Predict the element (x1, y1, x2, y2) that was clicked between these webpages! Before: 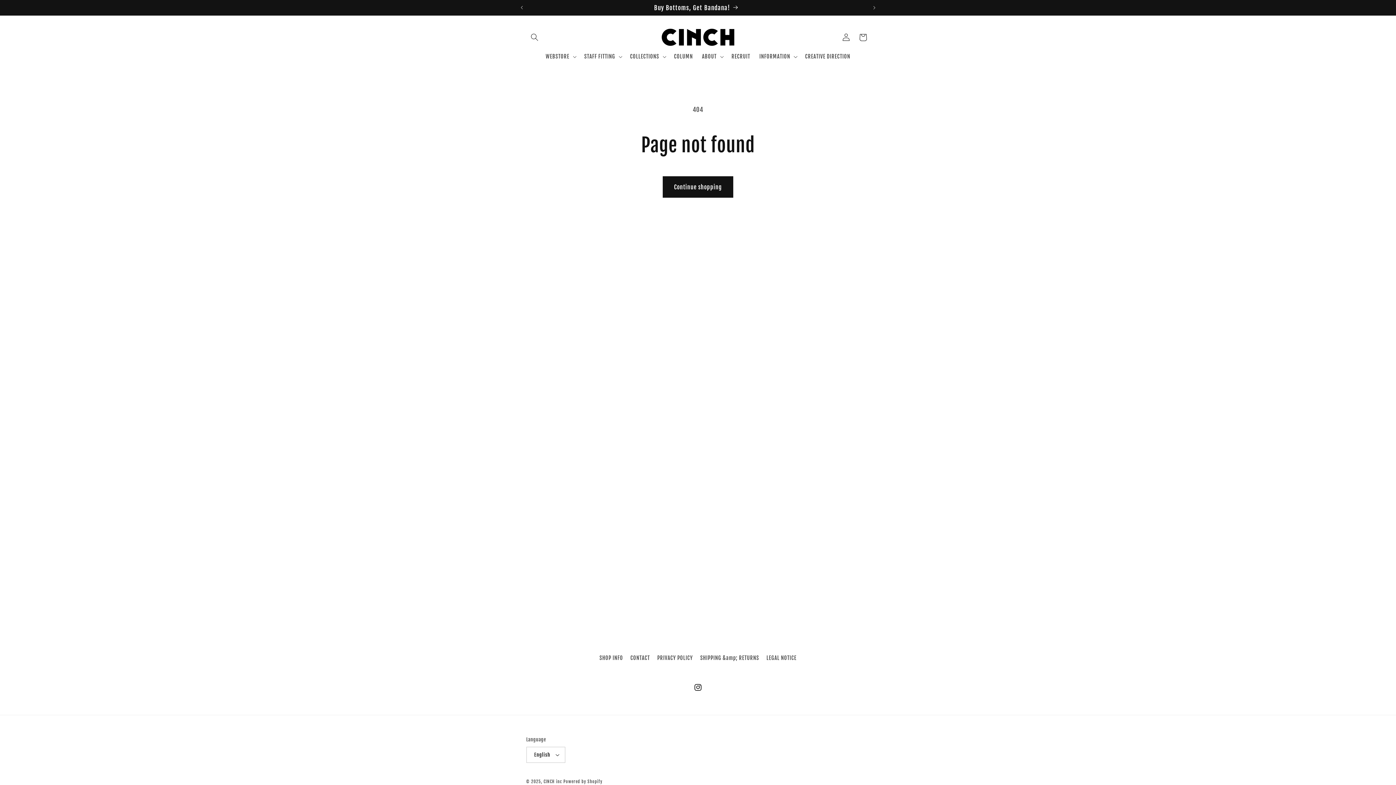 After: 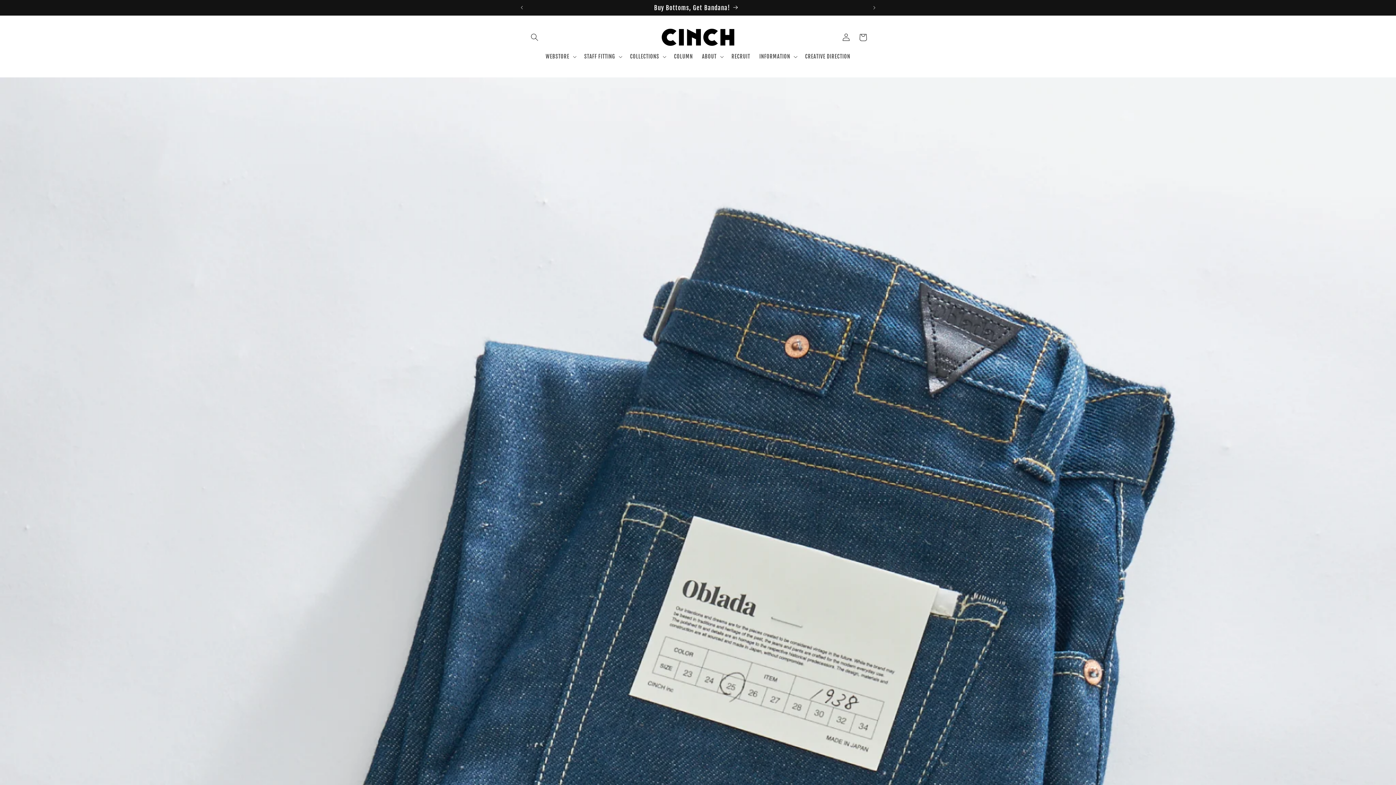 Action: label: SHOP INFO bbox: (599, 653, 623, 664)